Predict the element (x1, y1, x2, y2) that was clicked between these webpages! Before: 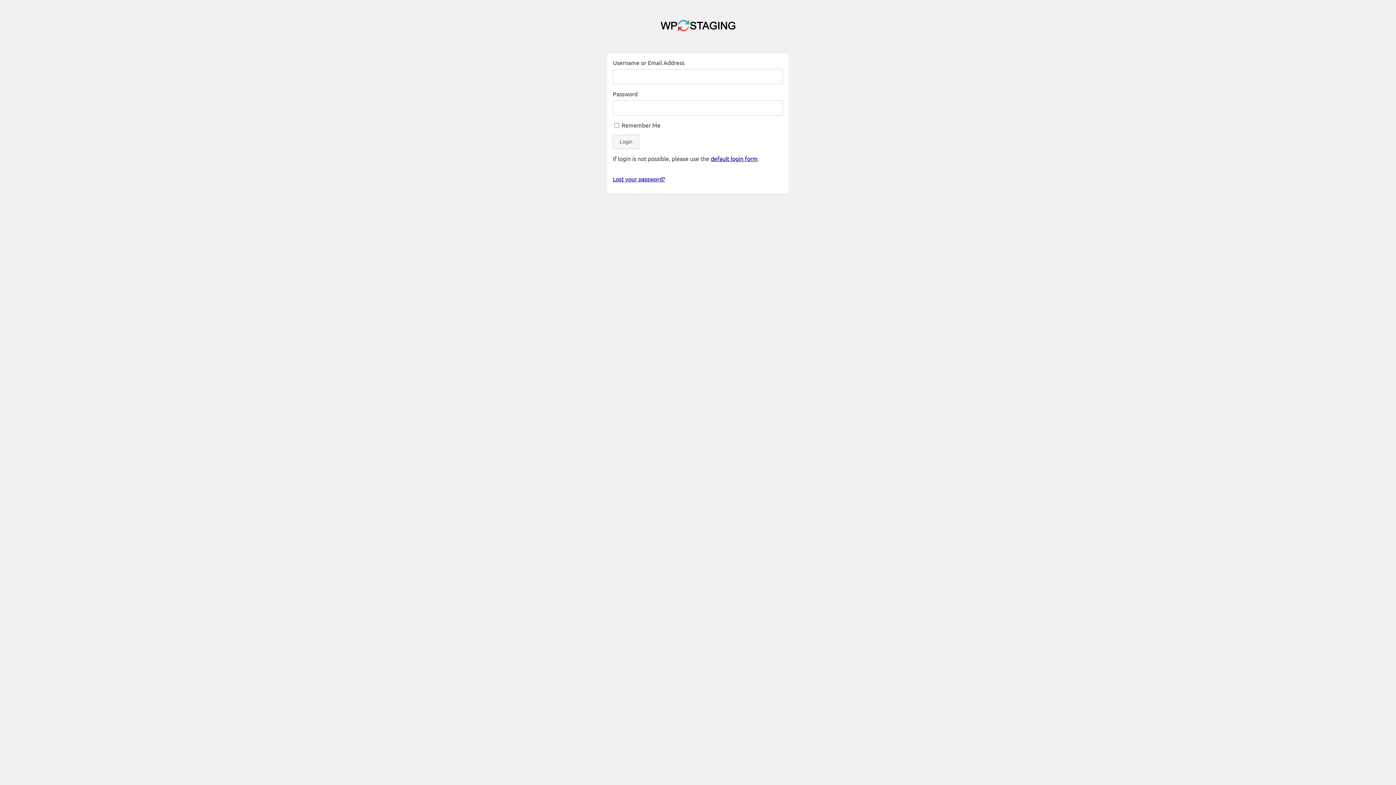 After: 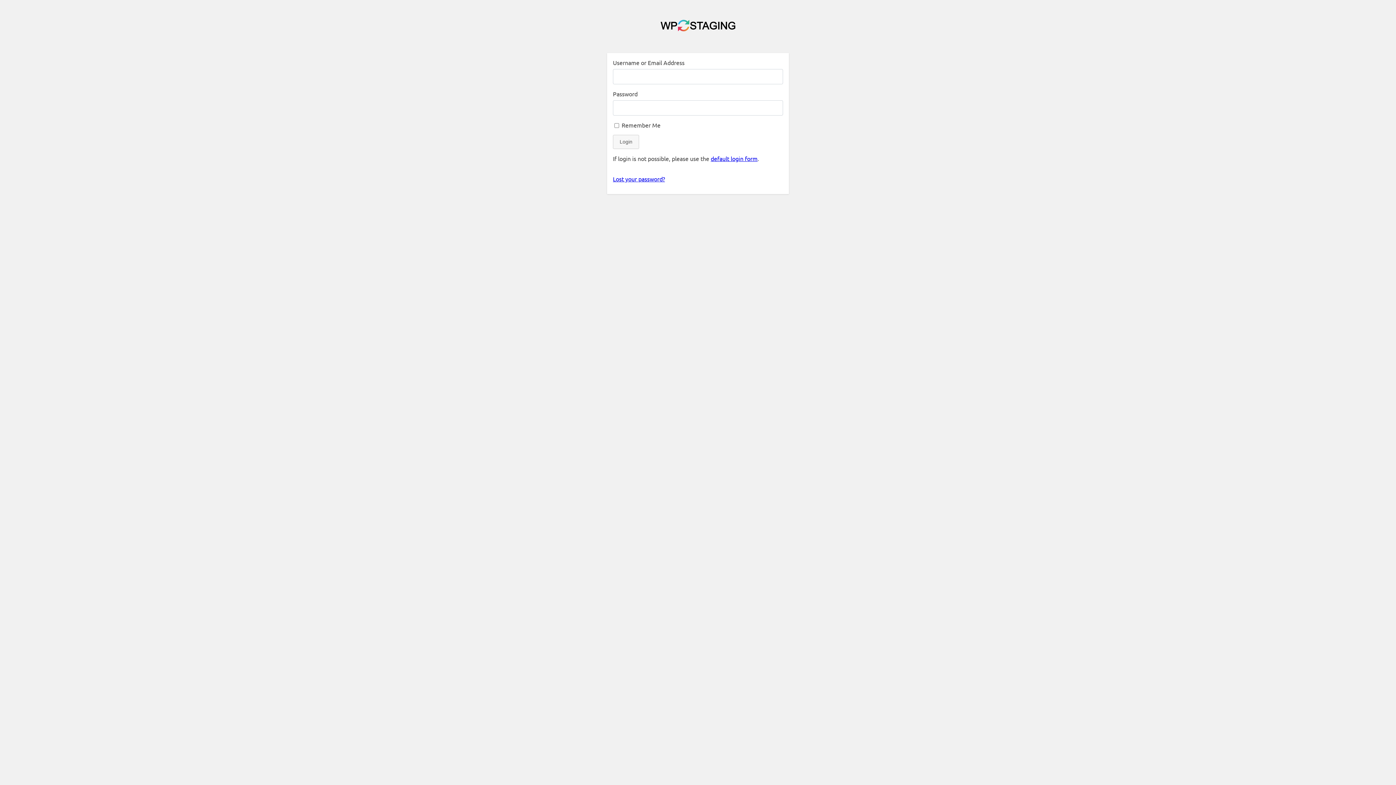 Action: label: default login form bbox: (710, 154, 757, 162)